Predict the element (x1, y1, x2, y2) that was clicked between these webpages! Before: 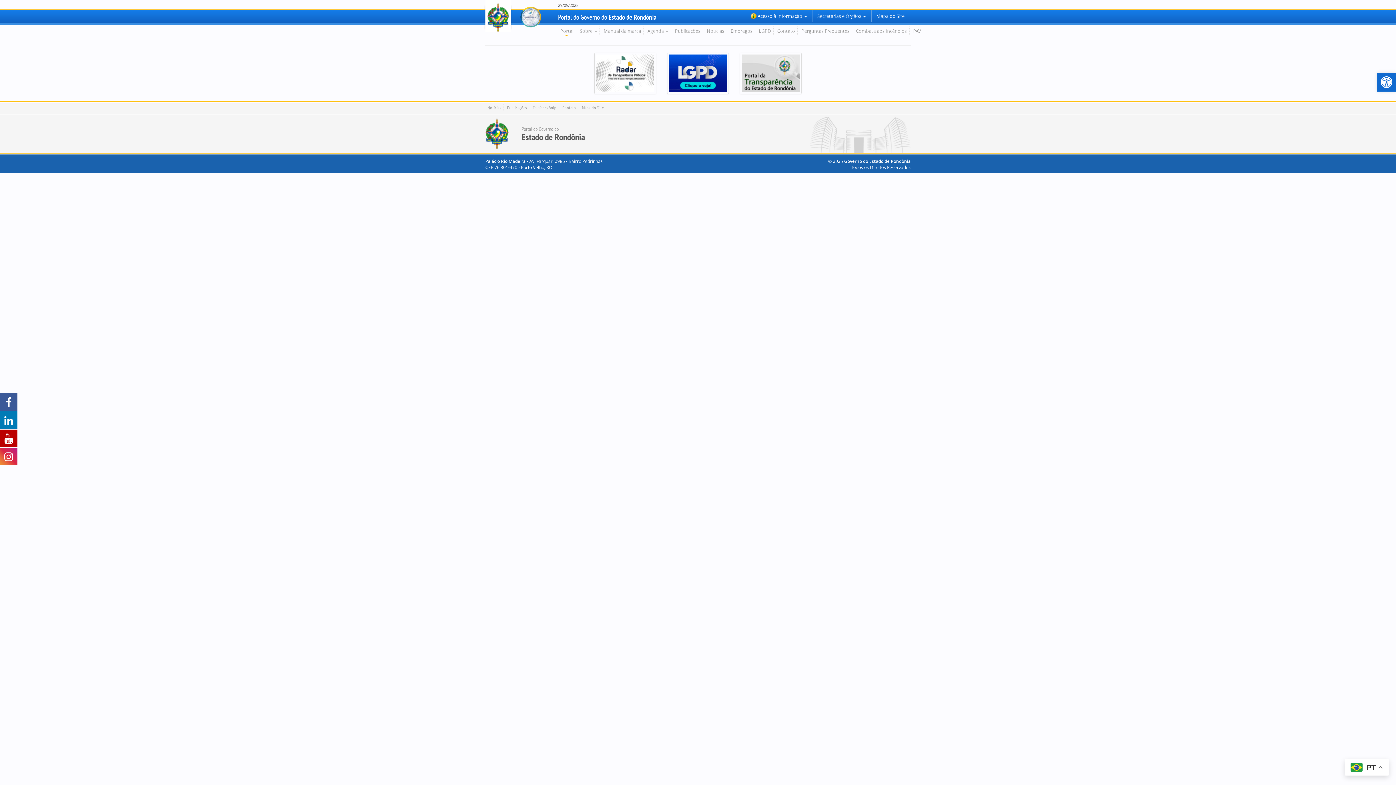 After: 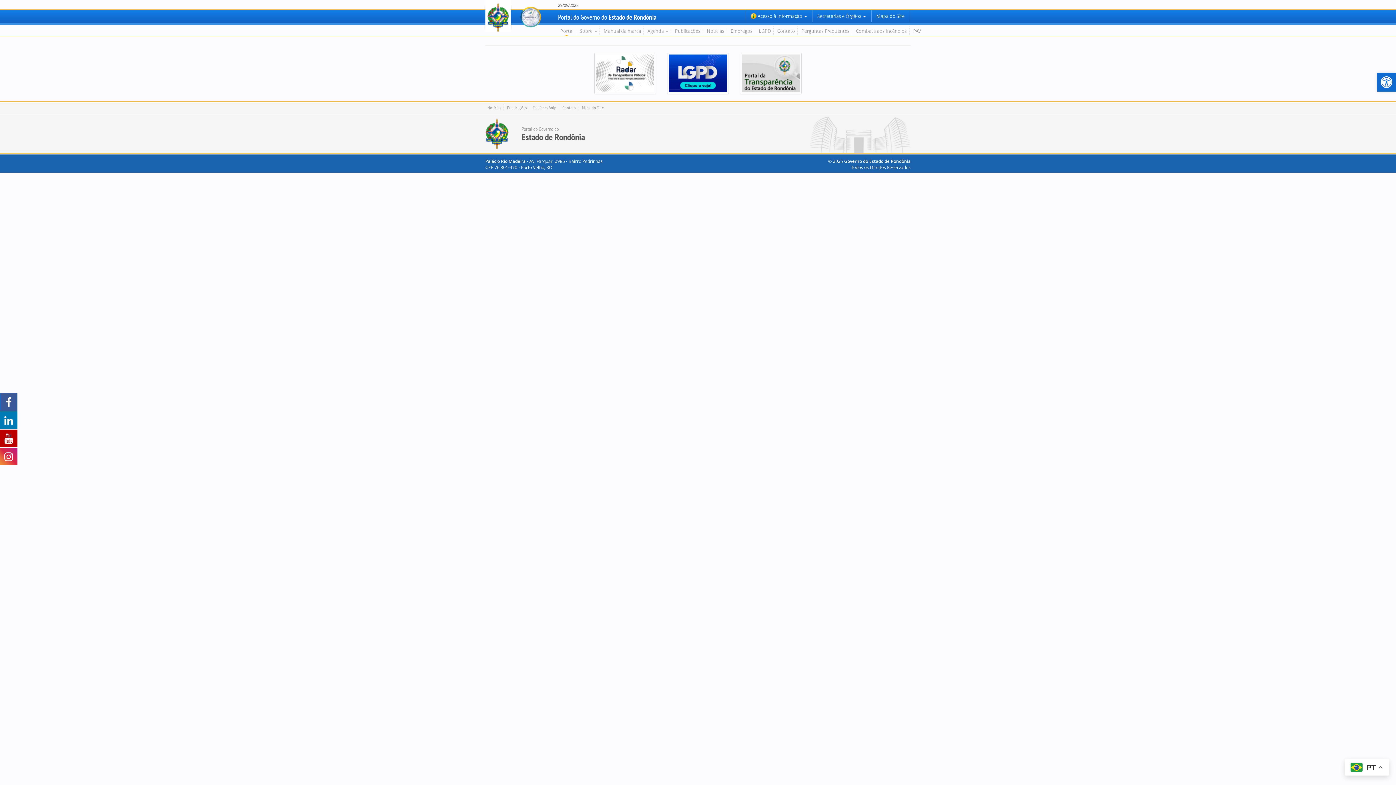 Action: bbox: (0, 392, 17, 410)